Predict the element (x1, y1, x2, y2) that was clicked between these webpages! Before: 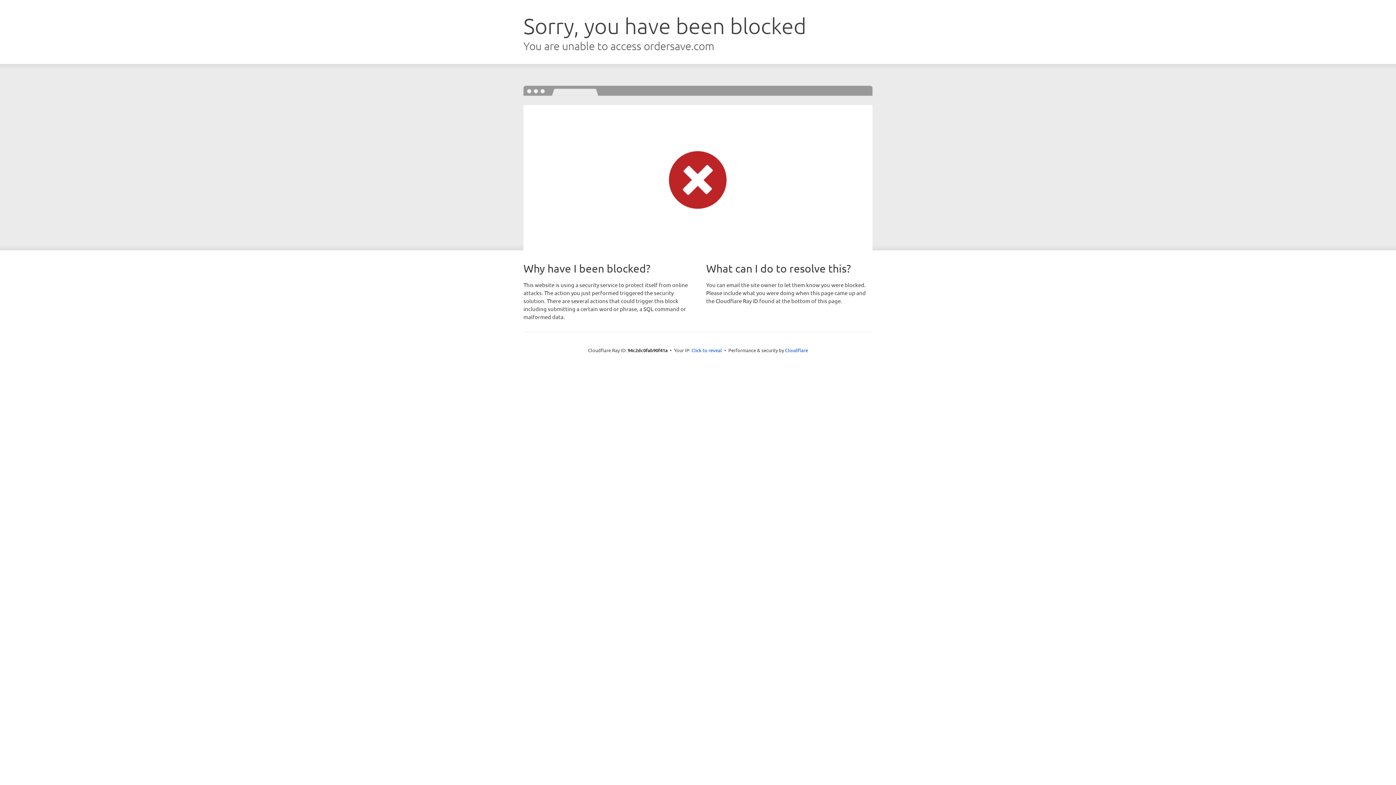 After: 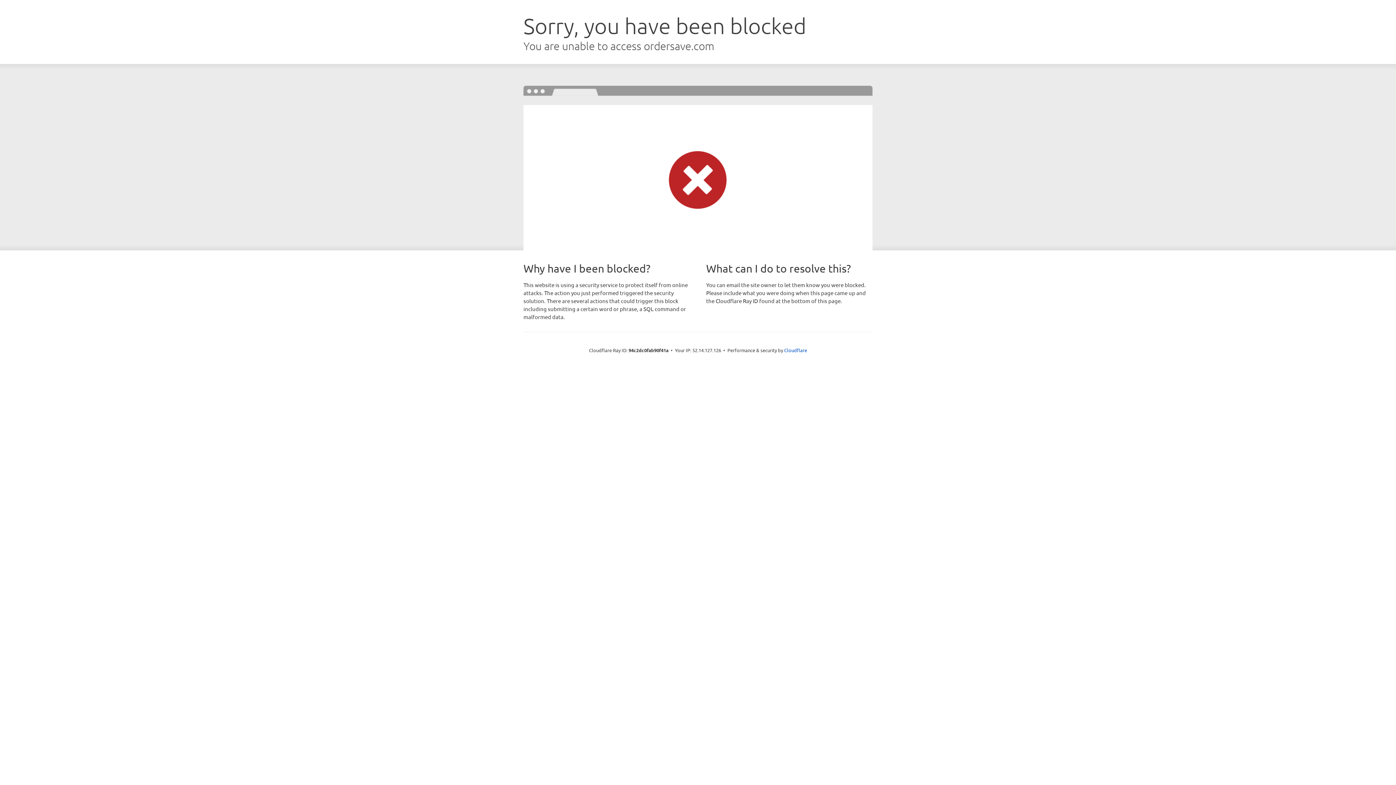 Action: bbox: (691, 346, 722, 353) label: Click to reveal